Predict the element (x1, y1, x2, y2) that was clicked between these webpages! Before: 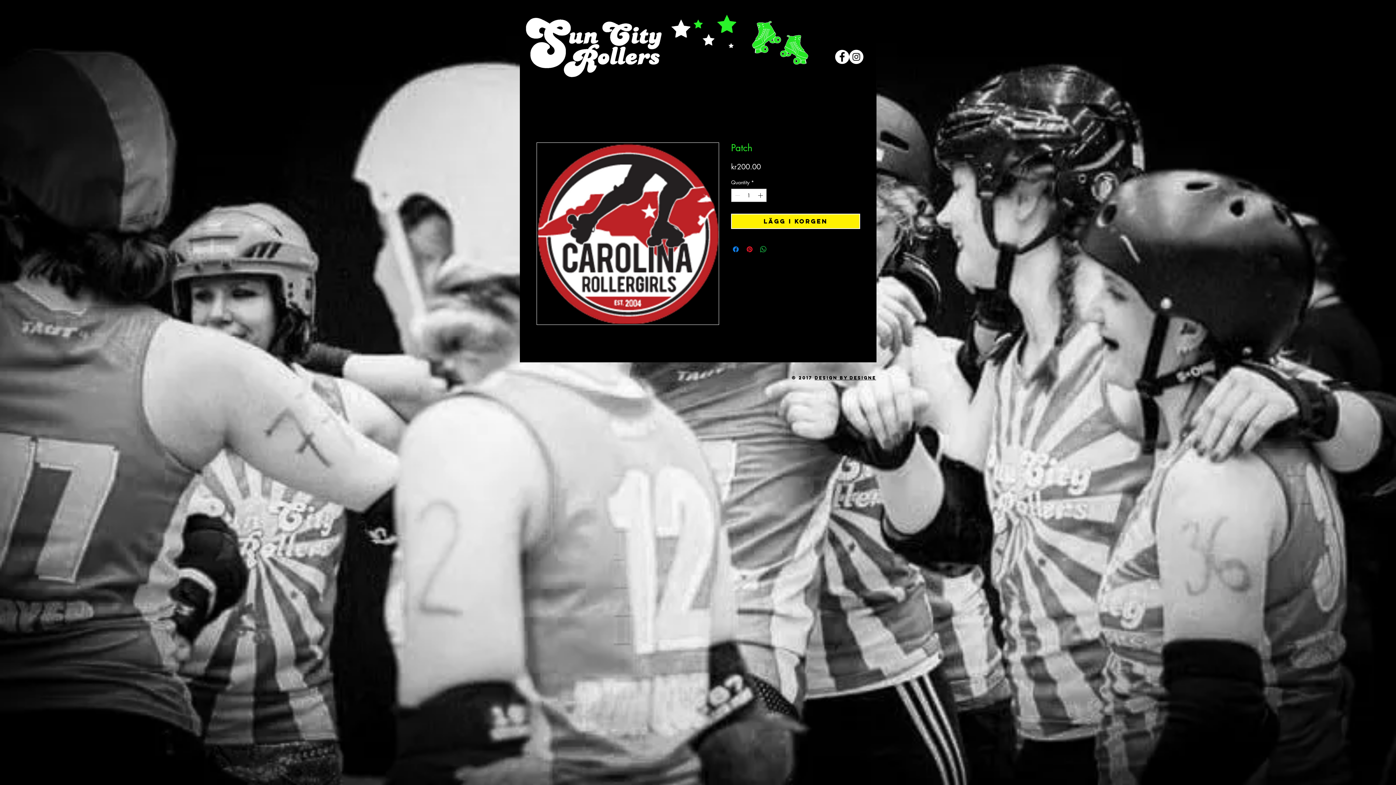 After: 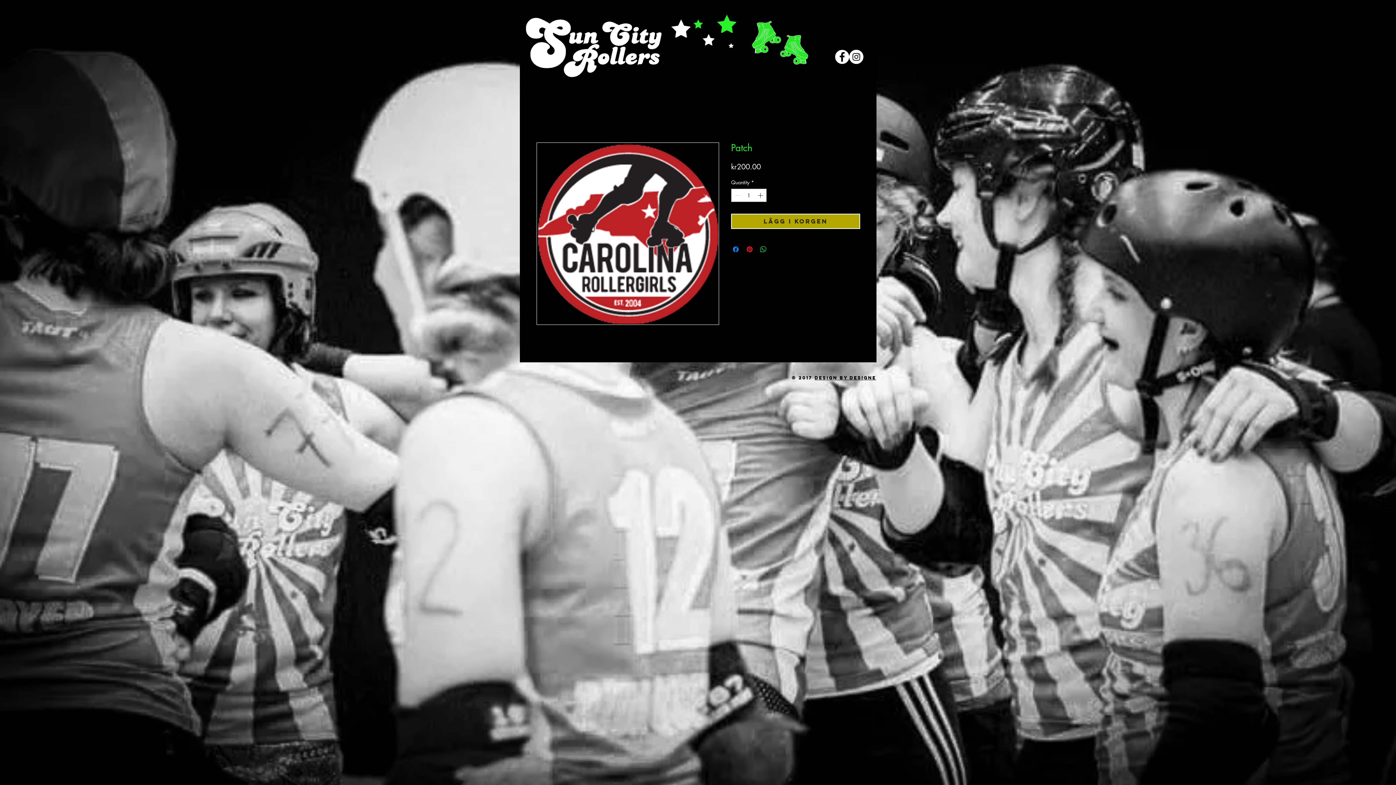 Action: label: LÄGG I KORGEN bbox: (731, 213, 860, 229)